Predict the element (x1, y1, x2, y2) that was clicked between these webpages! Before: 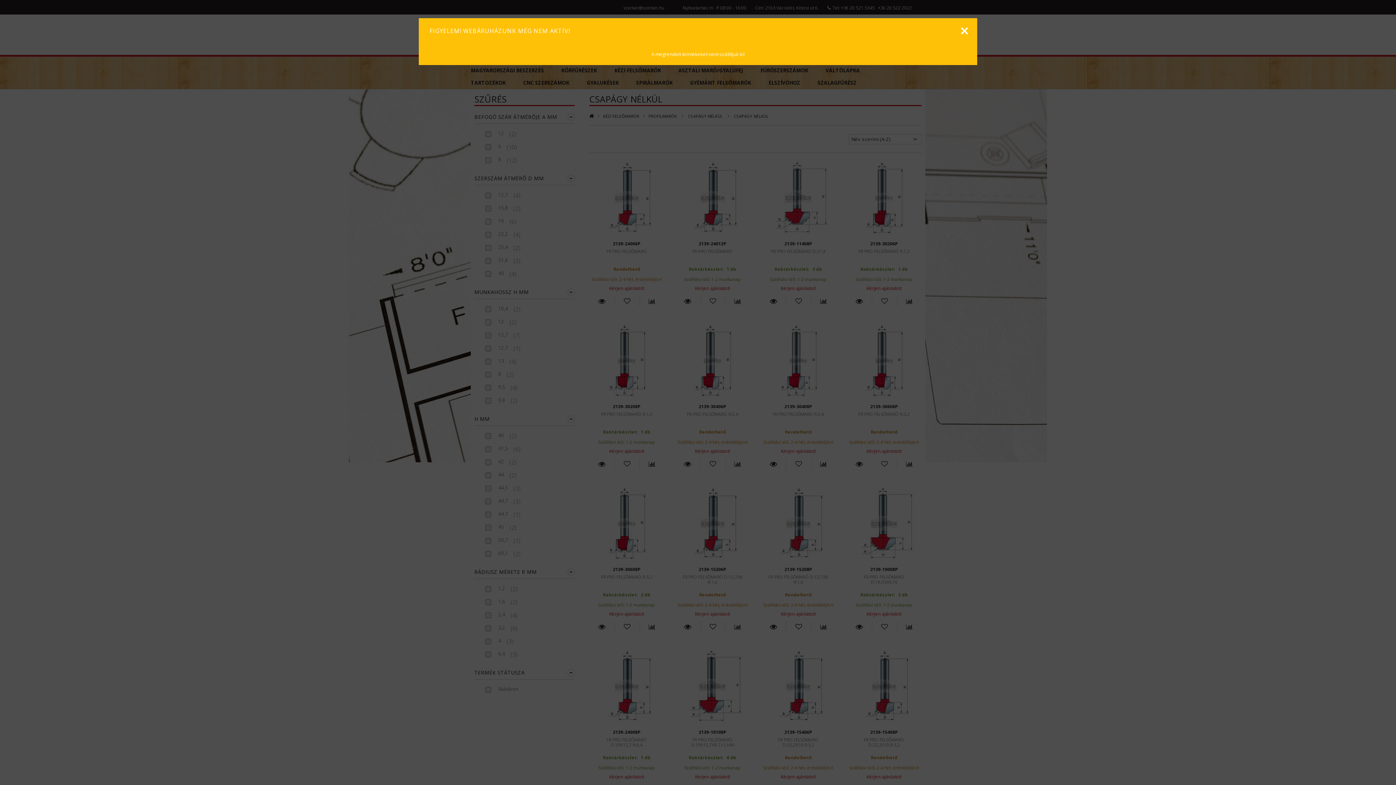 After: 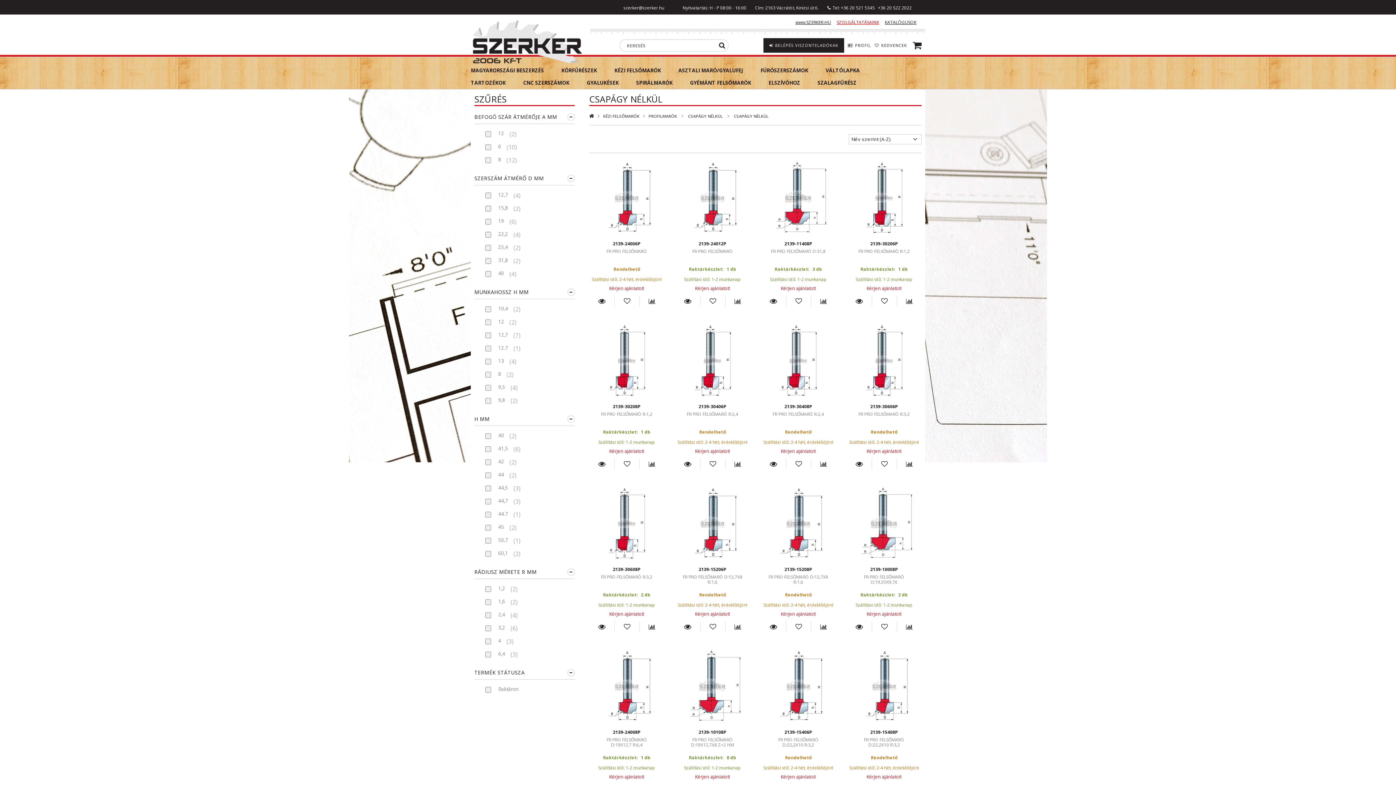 Action: bbox: (957, 23, 972, 38)